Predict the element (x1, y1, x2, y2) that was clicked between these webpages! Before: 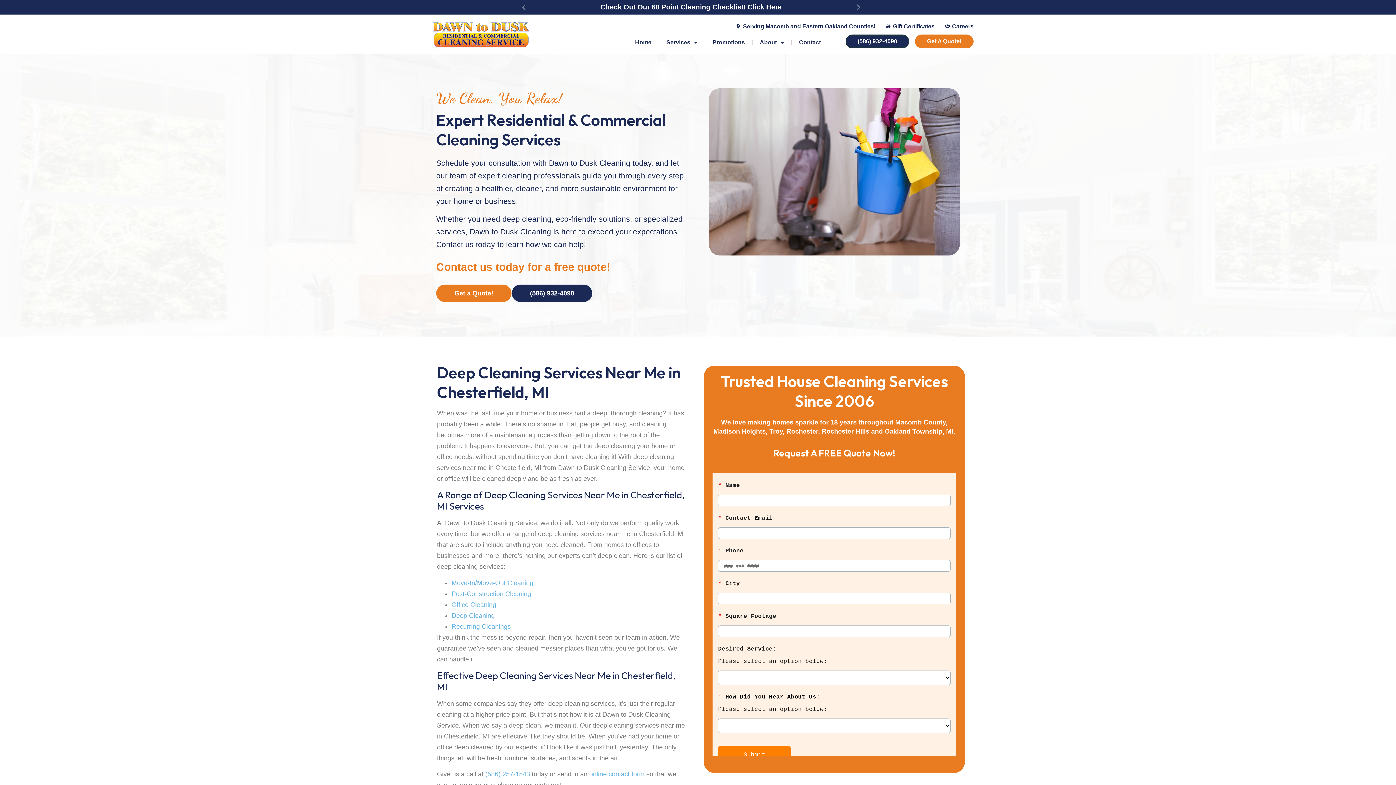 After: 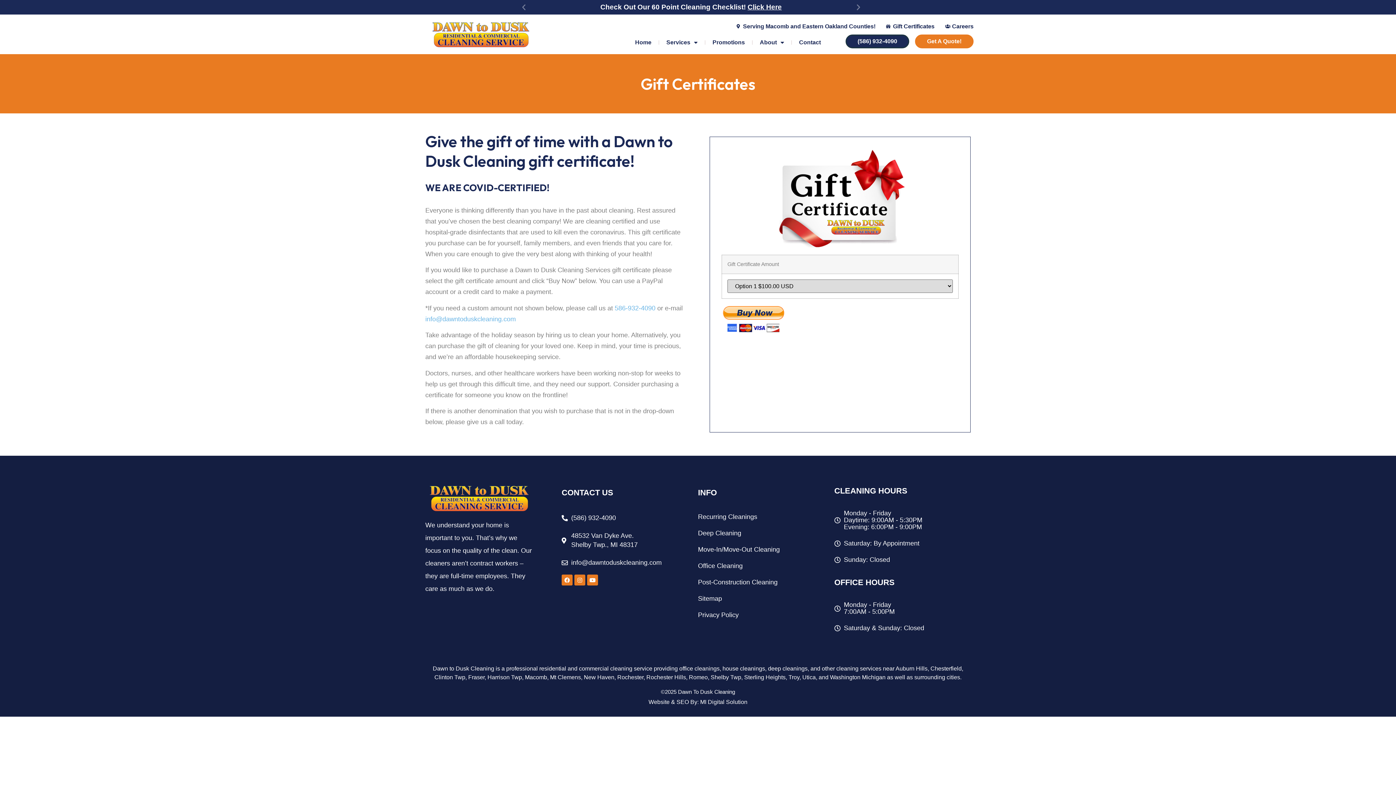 Action: label: Gift Certificates bbox: (885, 21, 934, 31)